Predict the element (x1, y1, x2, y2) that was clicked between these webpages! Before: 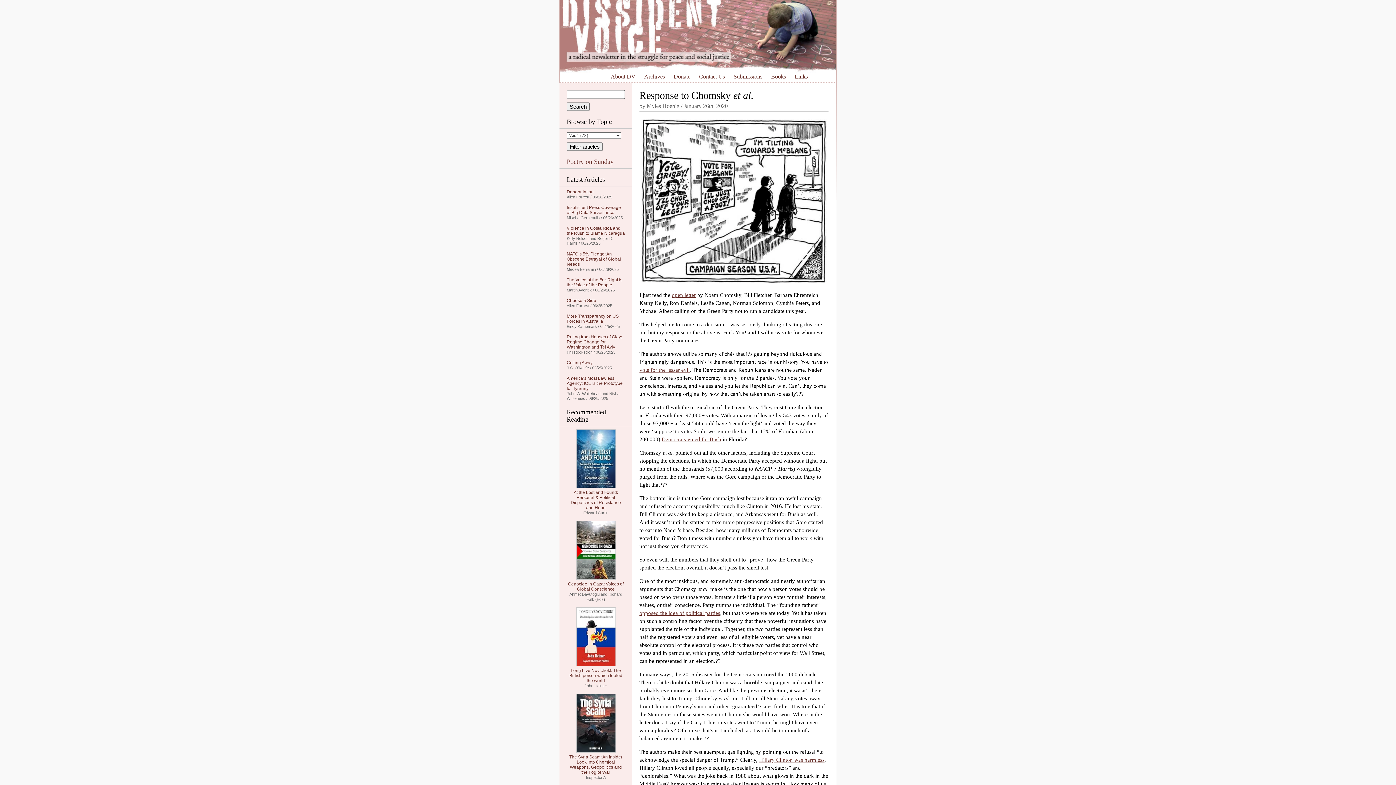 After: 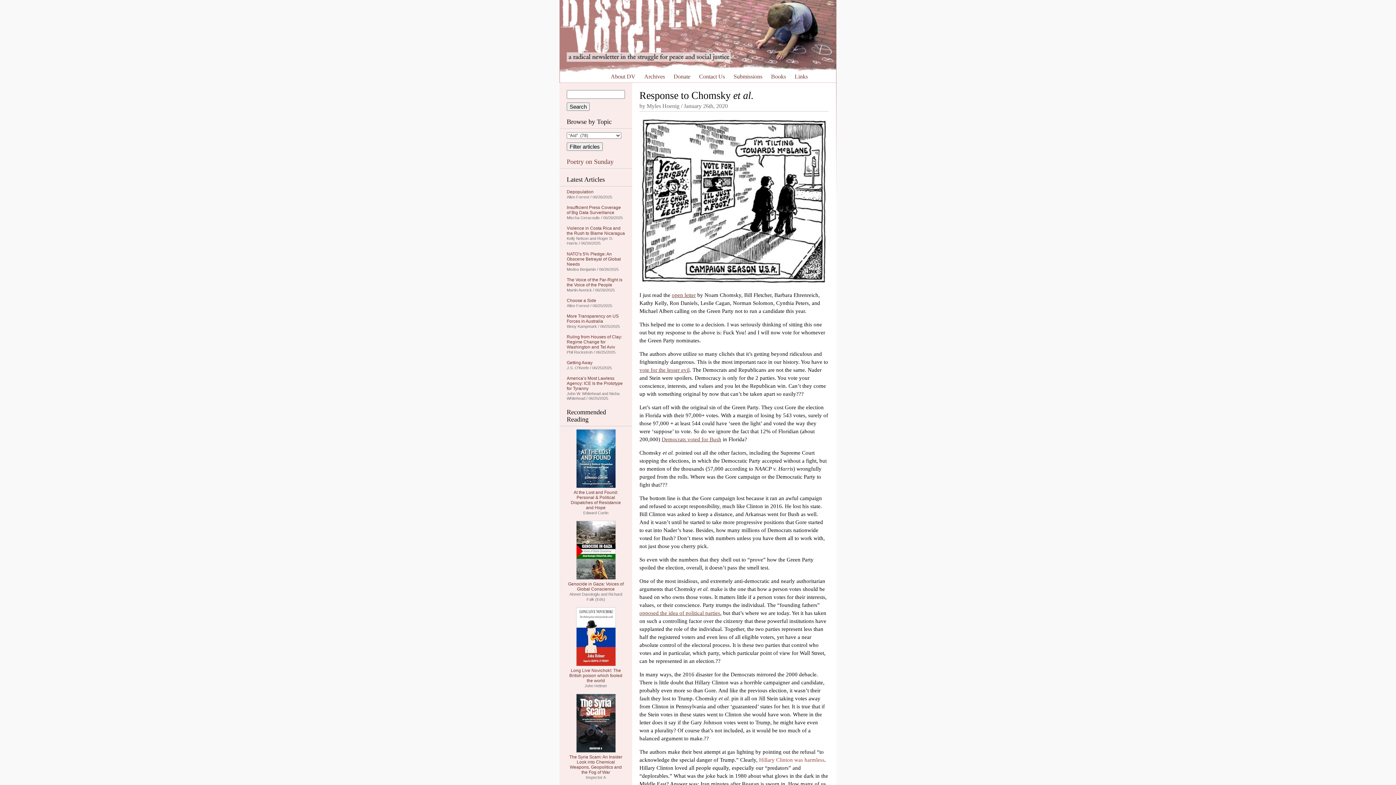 Action: bbox: (759, 757, 824, 763) label: Hillary Clinton was harmless